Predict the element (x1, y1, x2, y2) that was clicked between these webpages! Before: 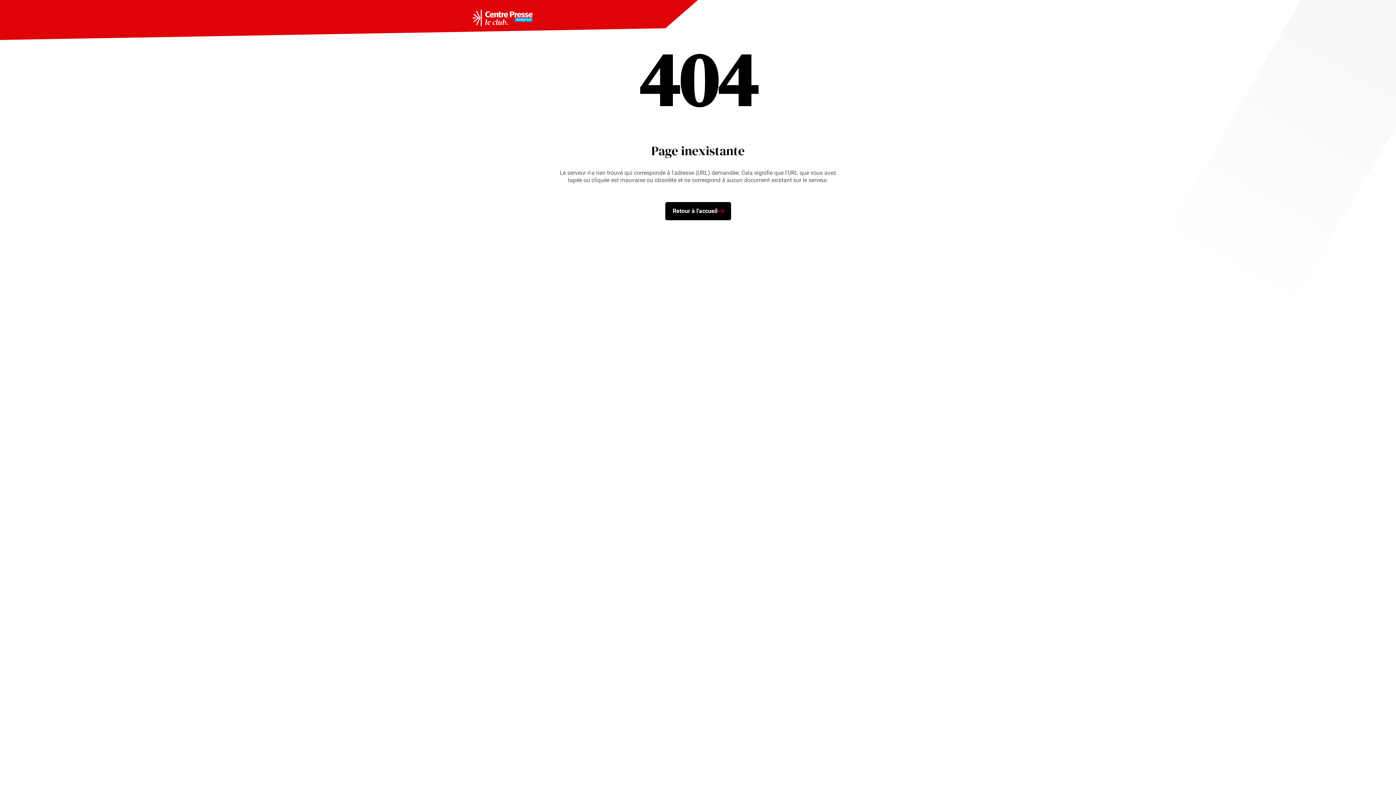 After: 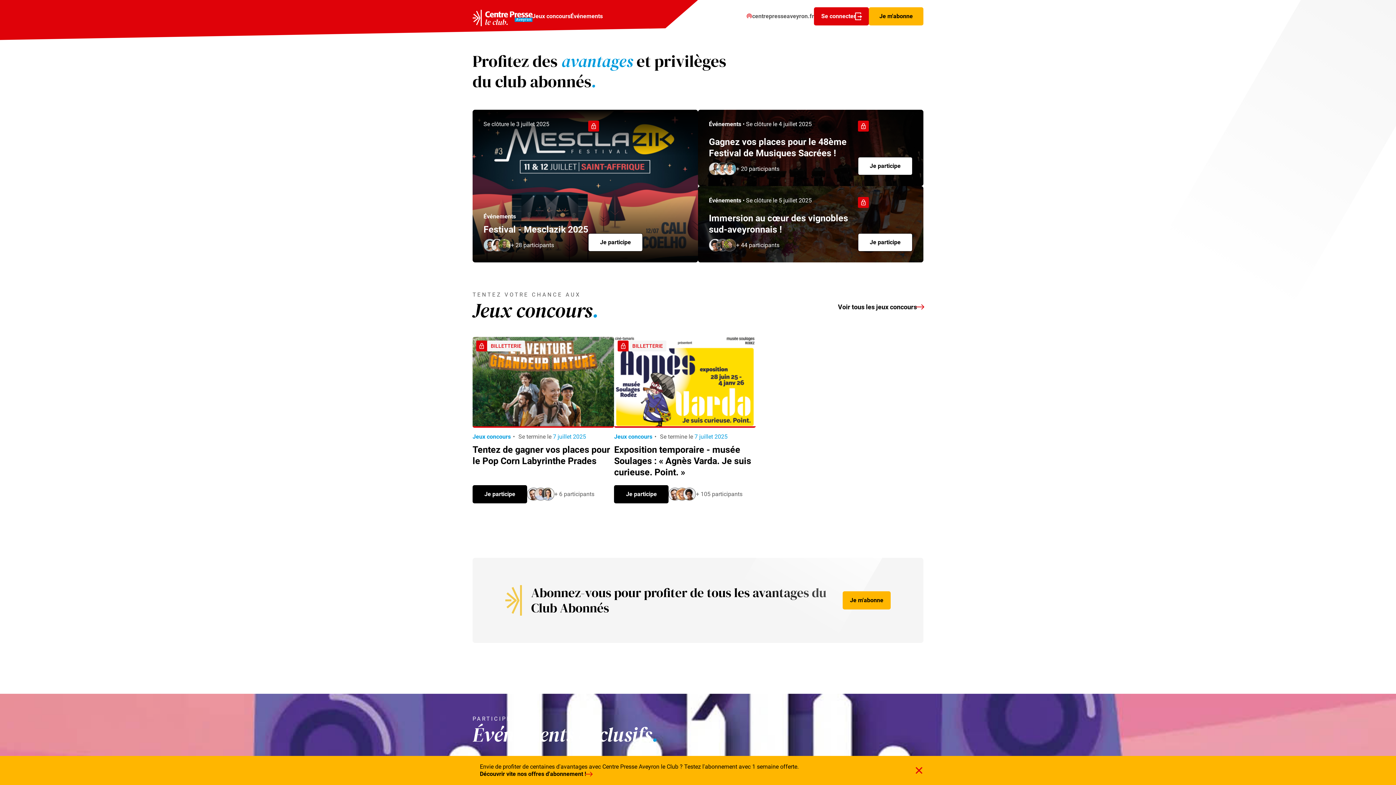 Action: bbox: (472, 9, 532, 26)